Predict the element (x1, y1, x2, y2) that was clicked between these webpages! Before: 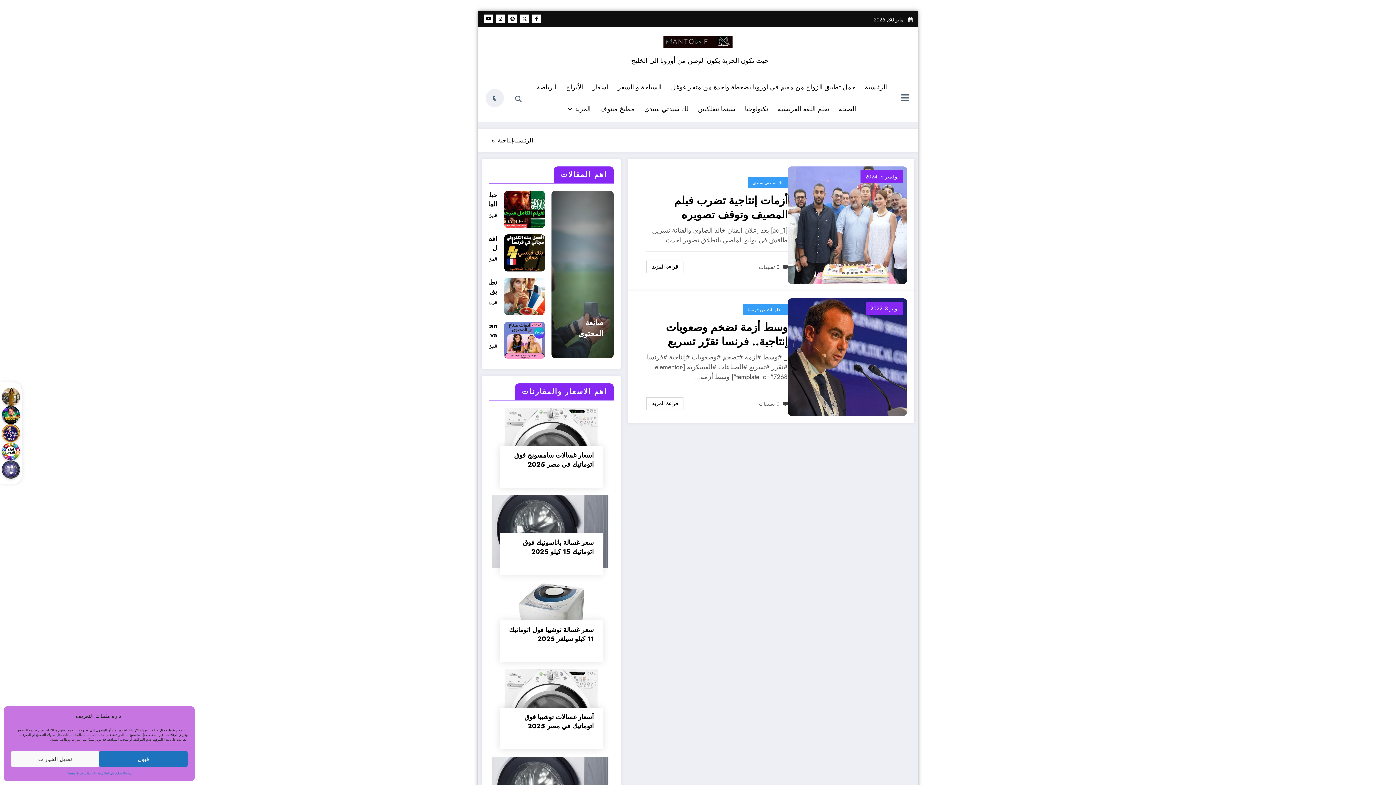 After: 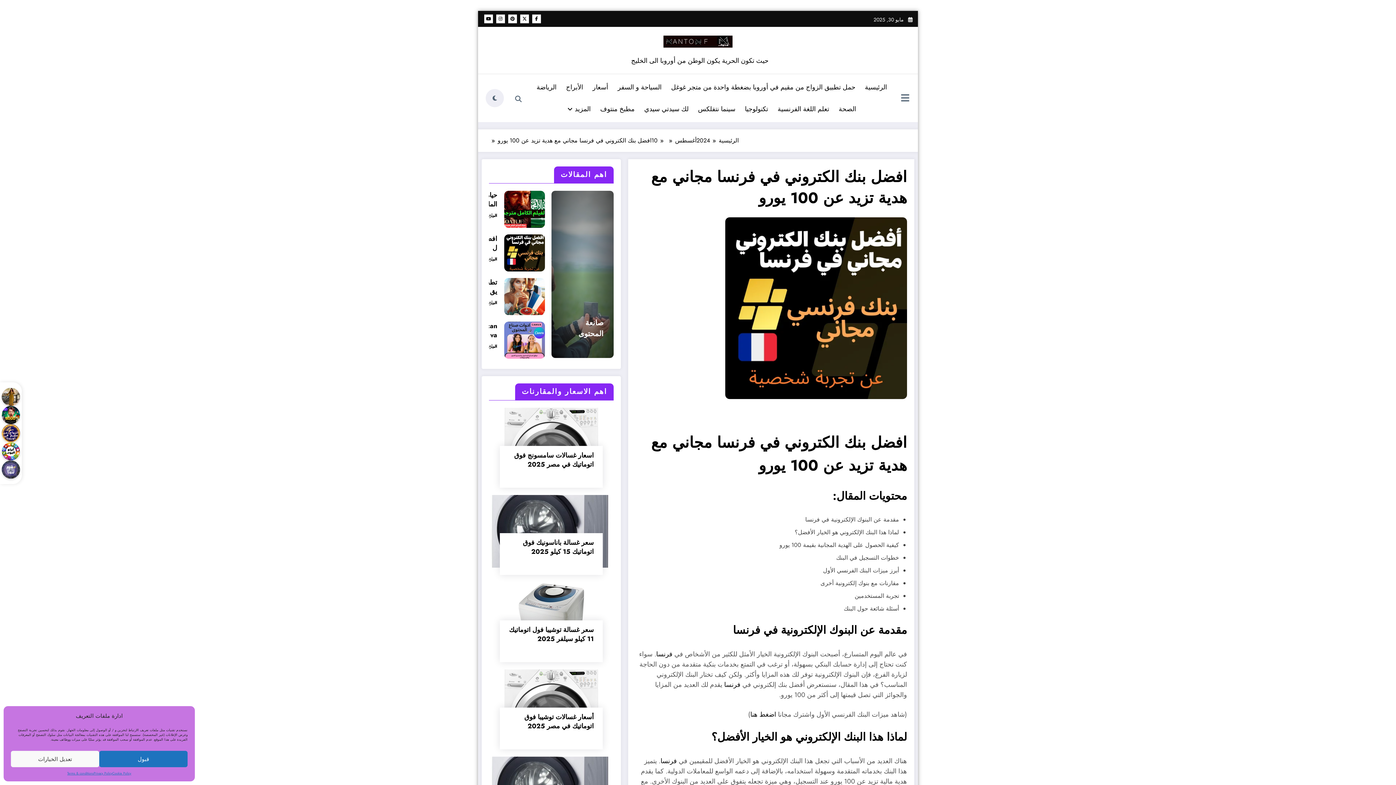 Action: bbox: (486, 234, 497, 252) label: افضل بنك الكتروني في فرنسا مجاني مع هدية تزيد عن 100 يورو